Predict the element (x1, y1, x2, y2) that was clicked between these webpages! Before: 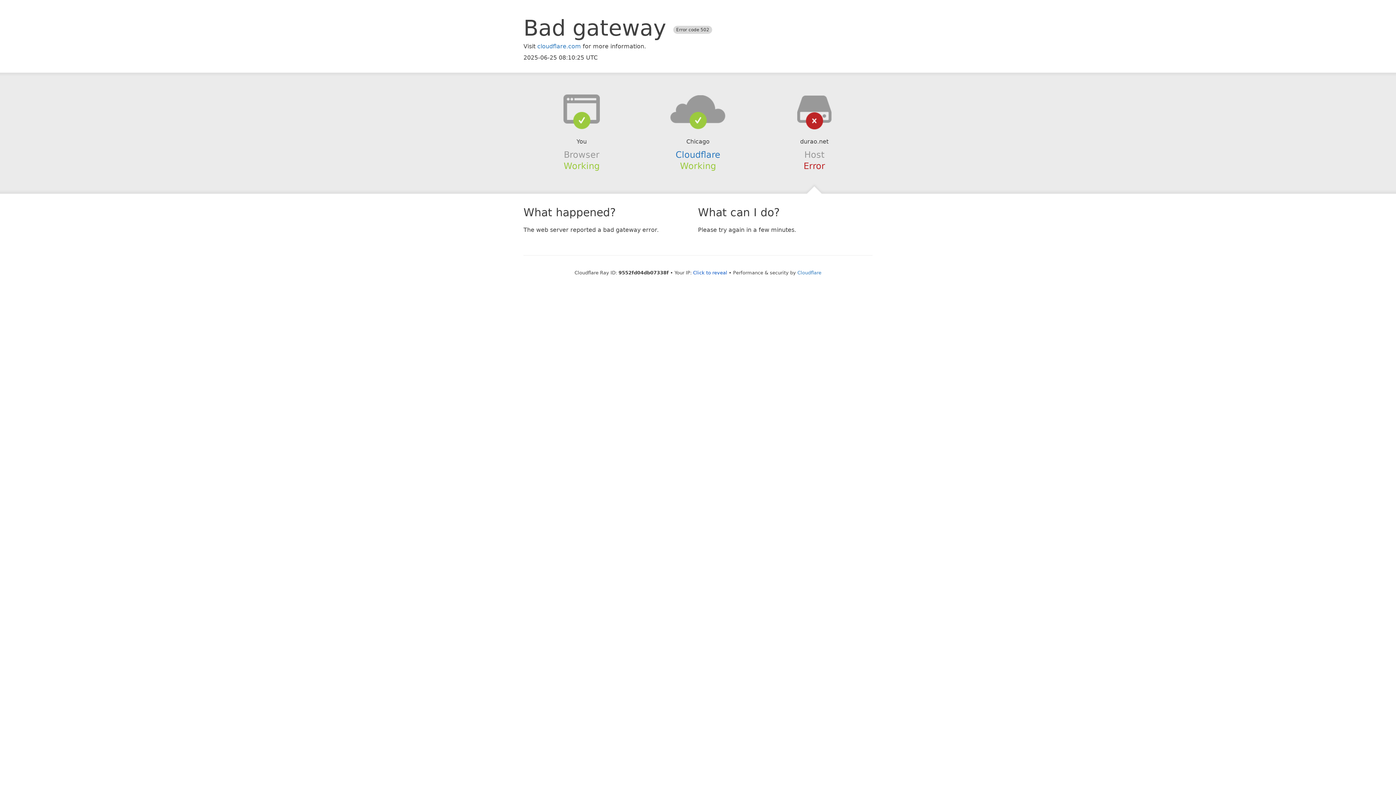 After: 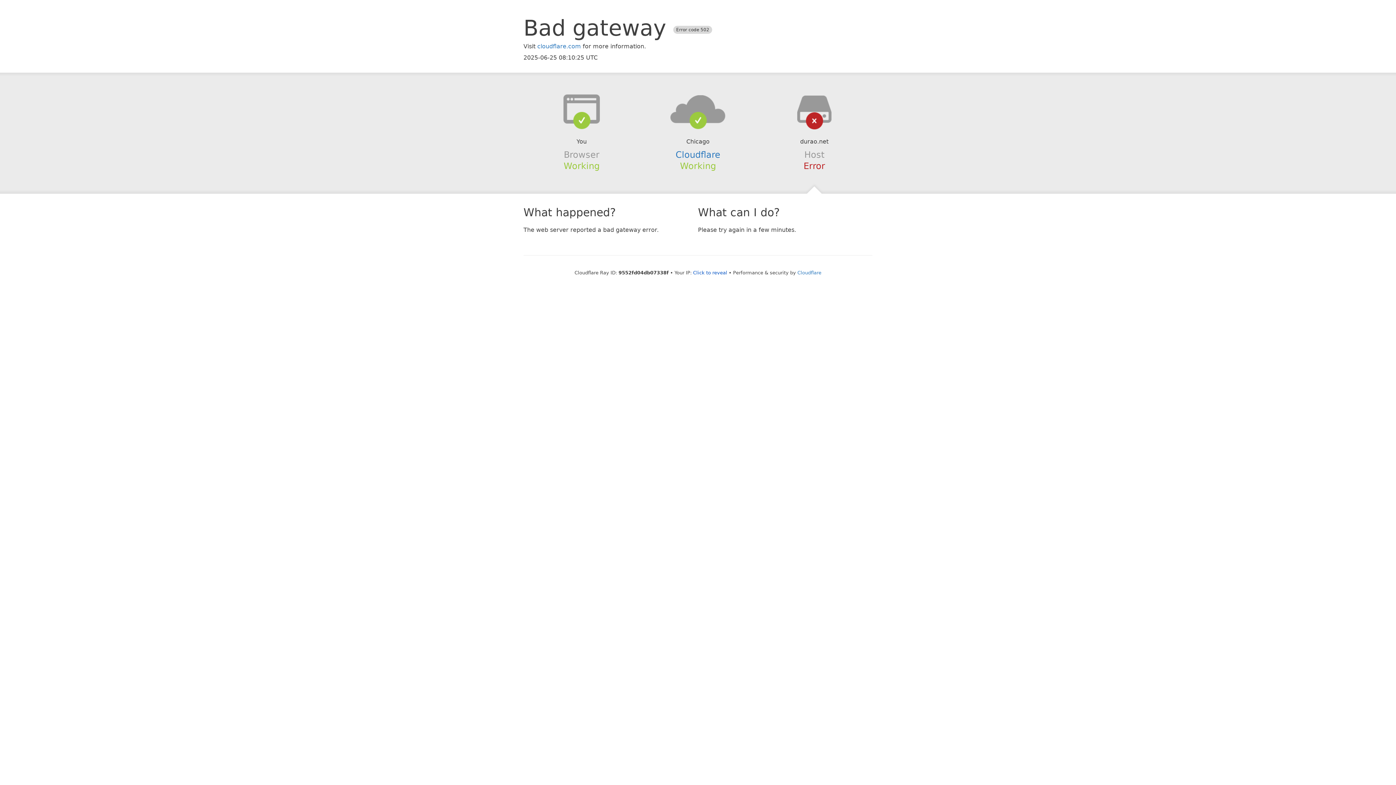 Action: bbox: (639, 94, 756, 123)